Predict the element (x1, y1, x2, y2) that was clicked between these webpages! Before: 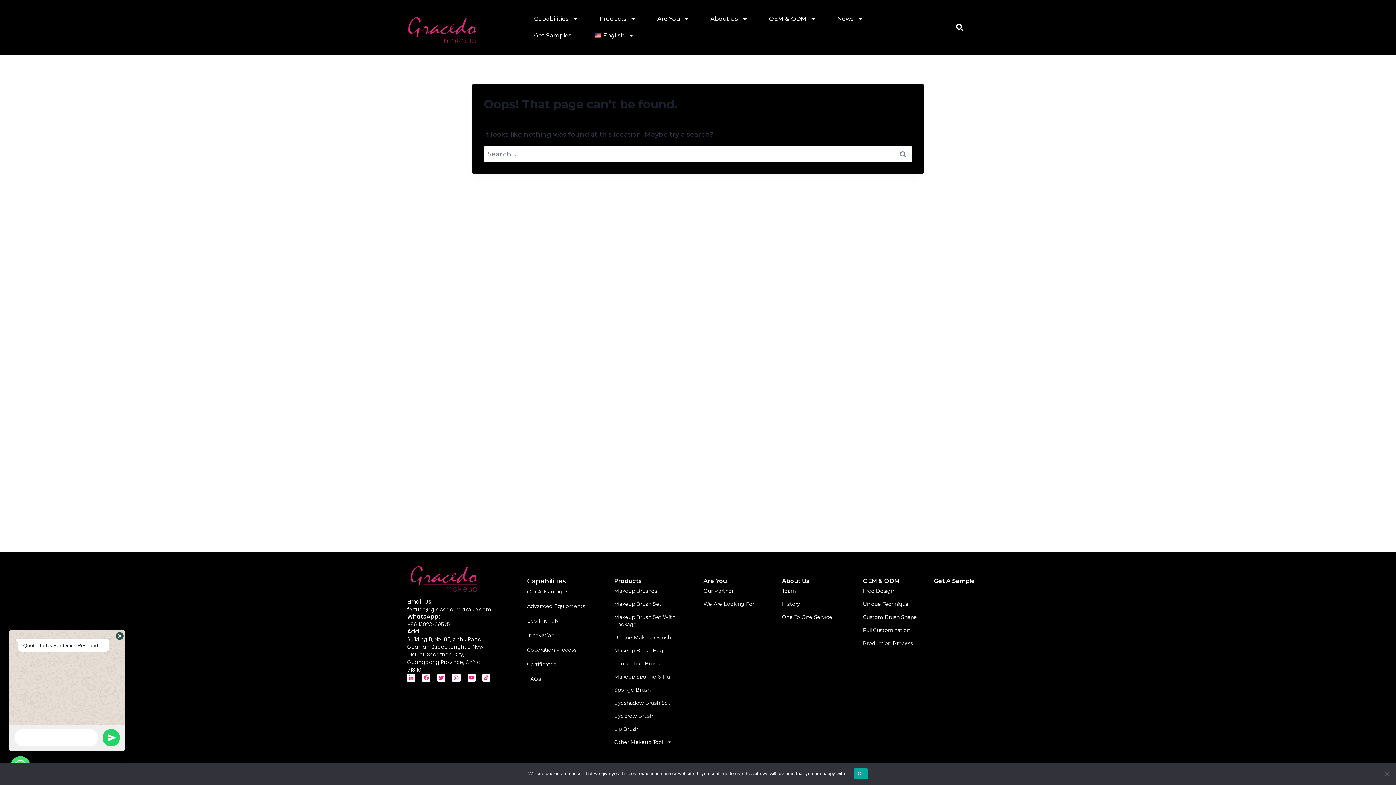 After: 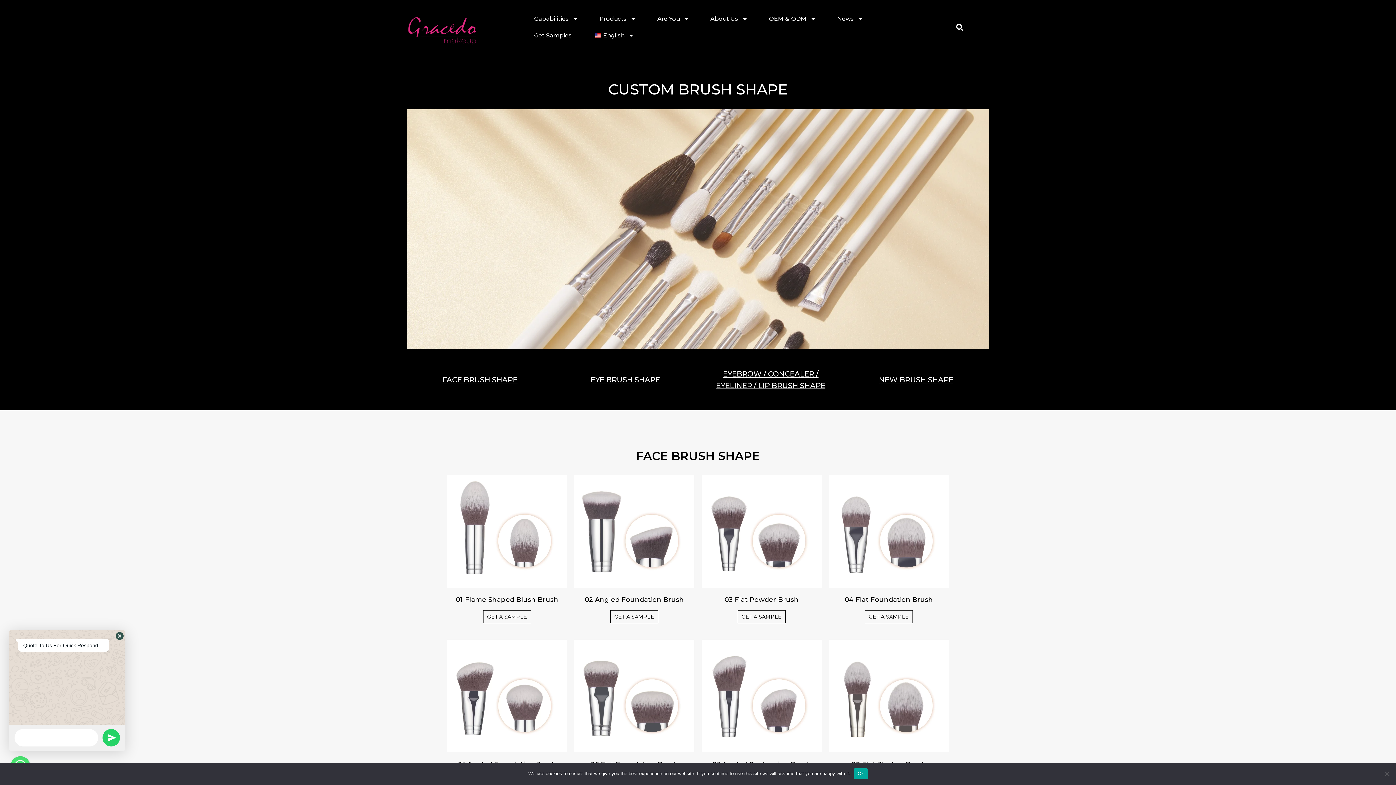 Action: bbox: (863, 610, 926, 624) label: Custom Brush Shape